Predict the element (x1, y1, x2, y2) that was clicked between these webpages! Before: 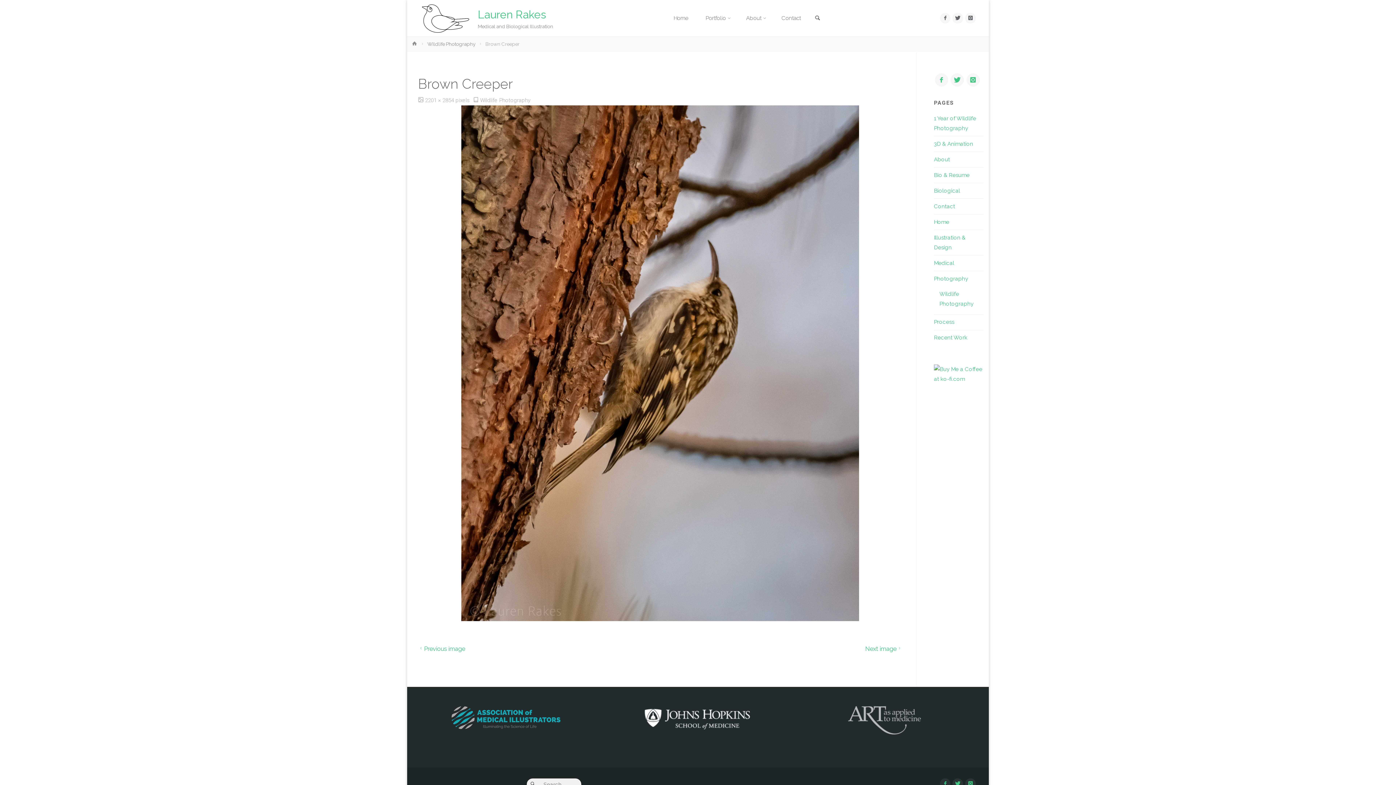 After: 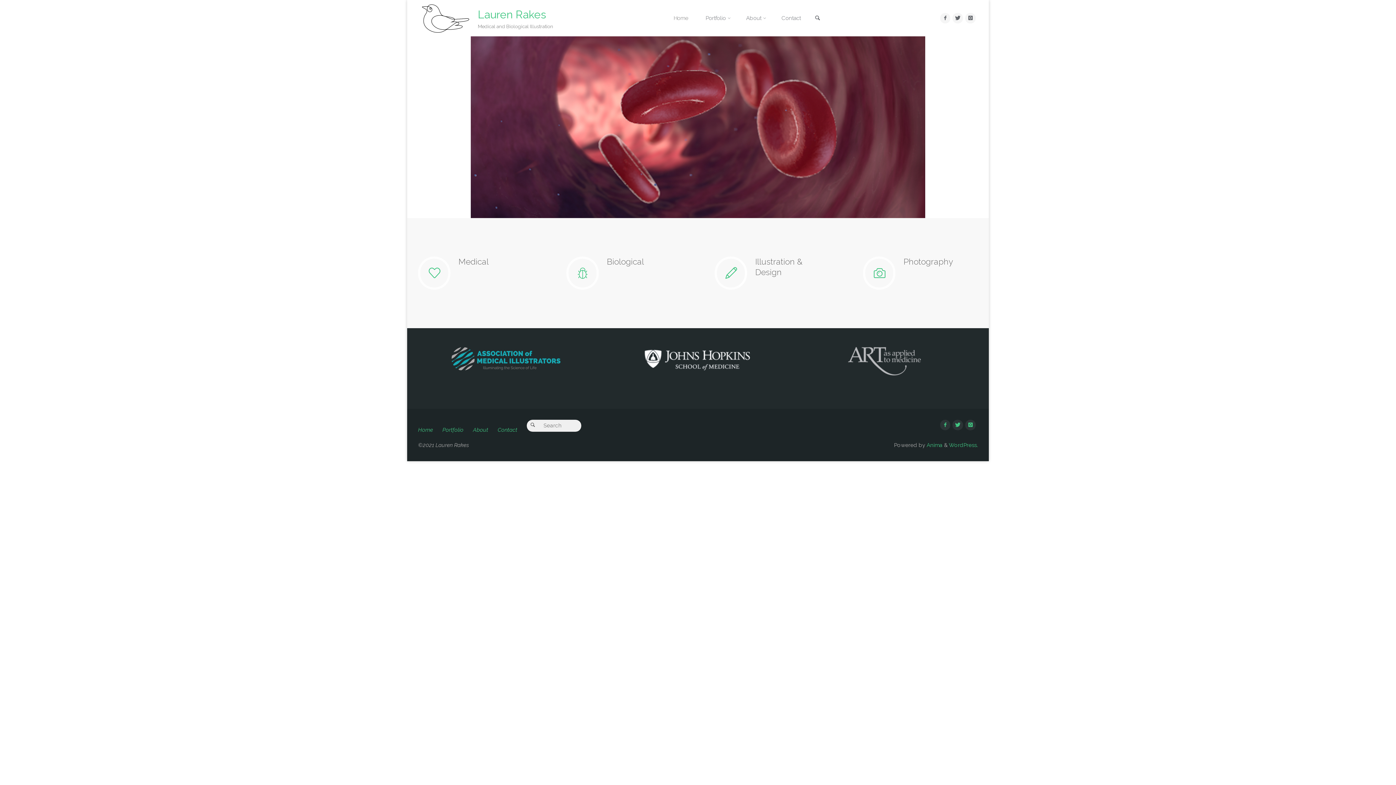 Action: bbox: (934, 218, 949, 225) label: Home